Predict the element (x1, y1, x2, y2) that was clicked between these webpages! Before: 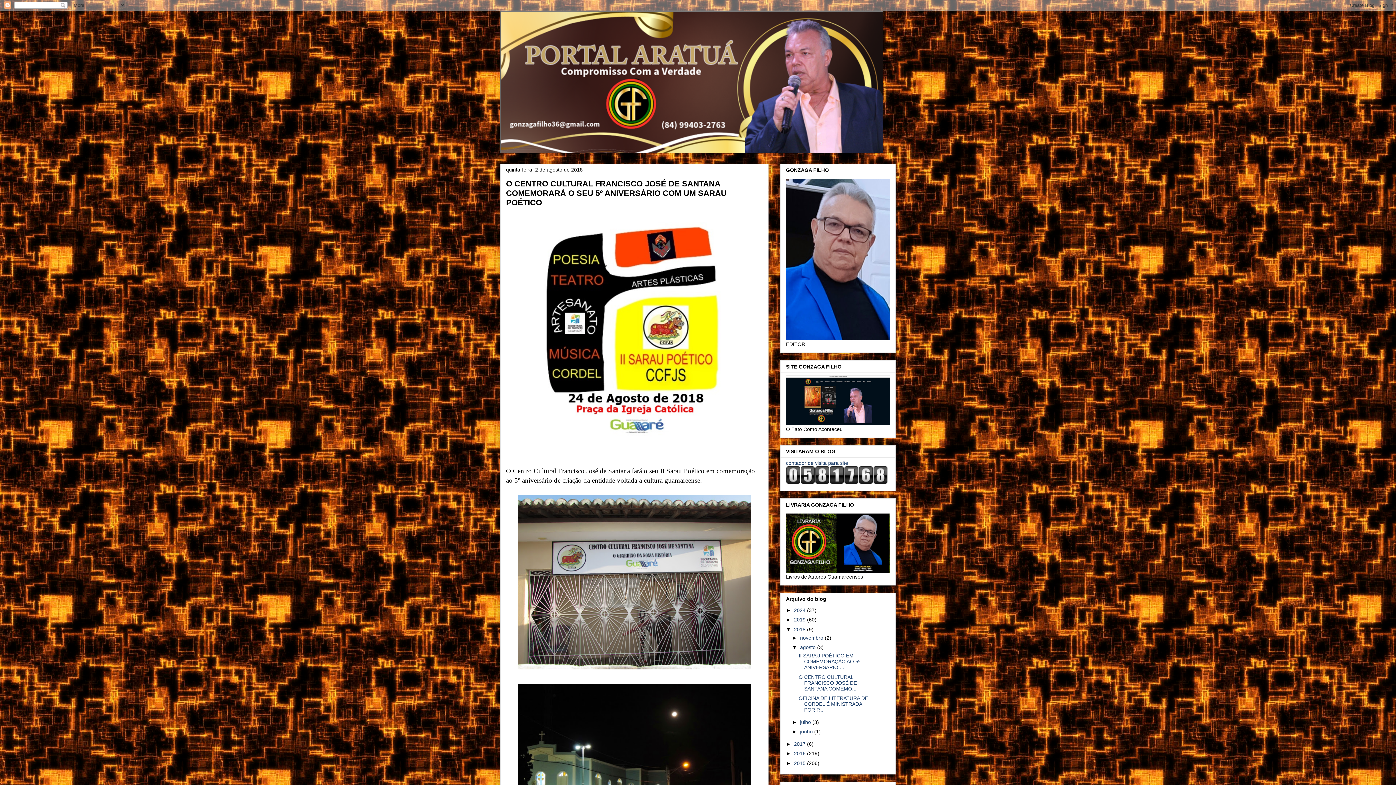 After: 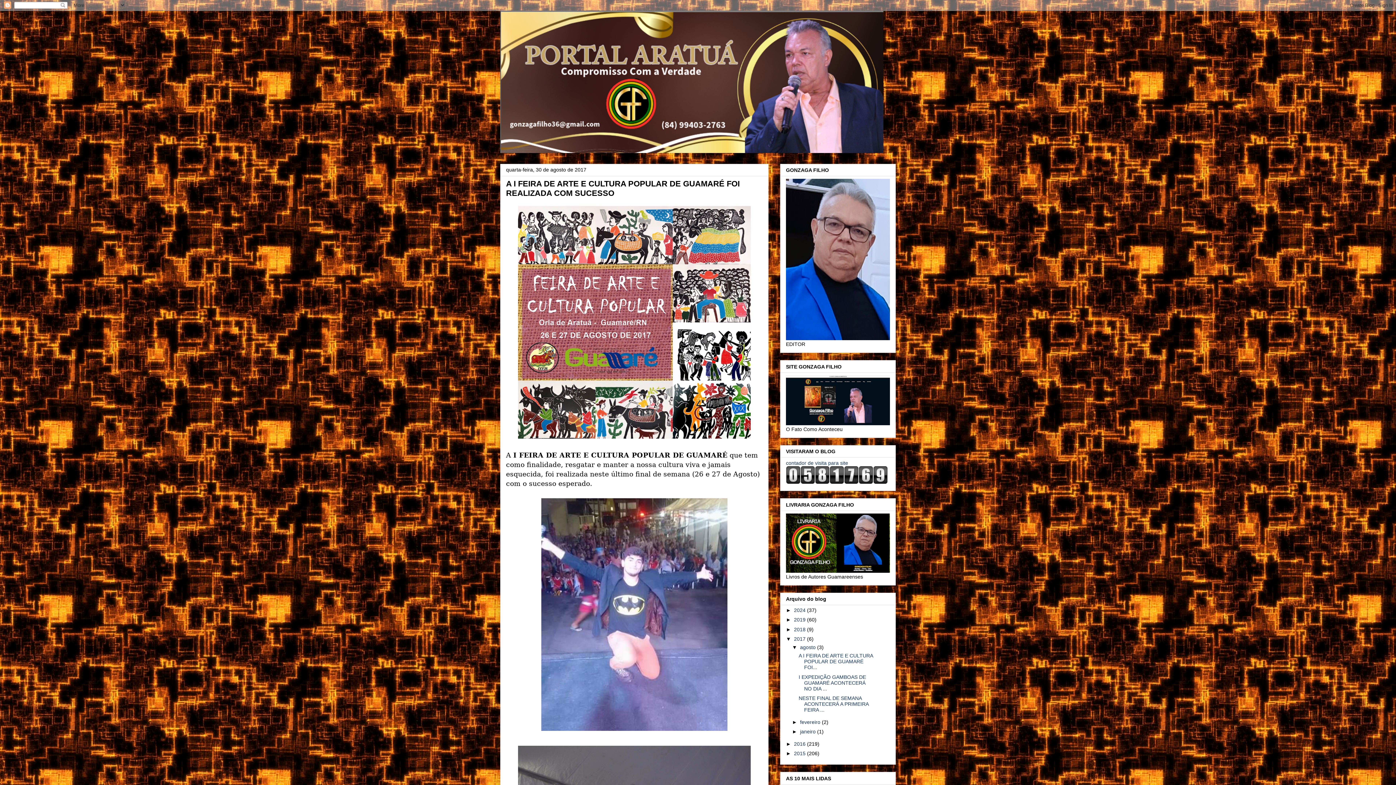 Action: label: 2017  bbox: (794, 741, 807, 747)